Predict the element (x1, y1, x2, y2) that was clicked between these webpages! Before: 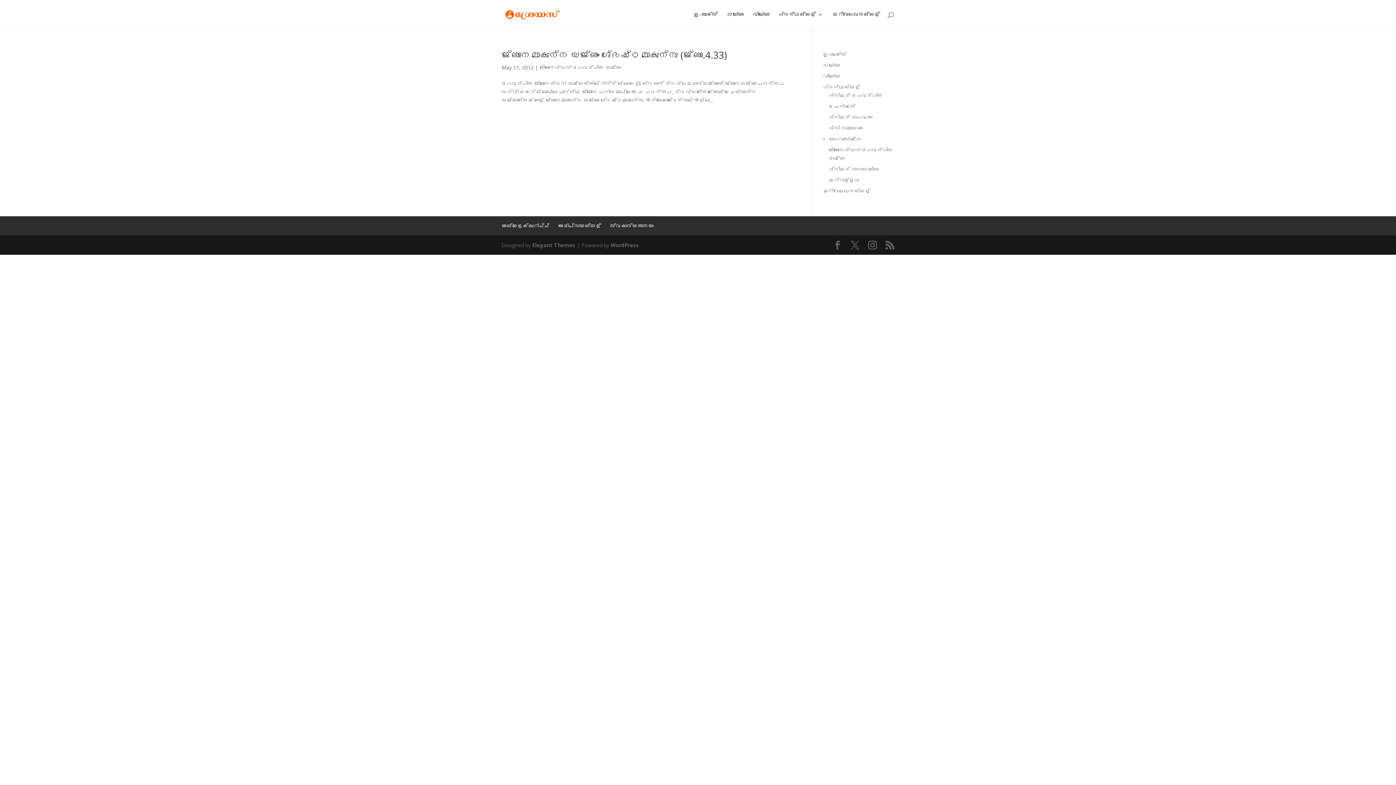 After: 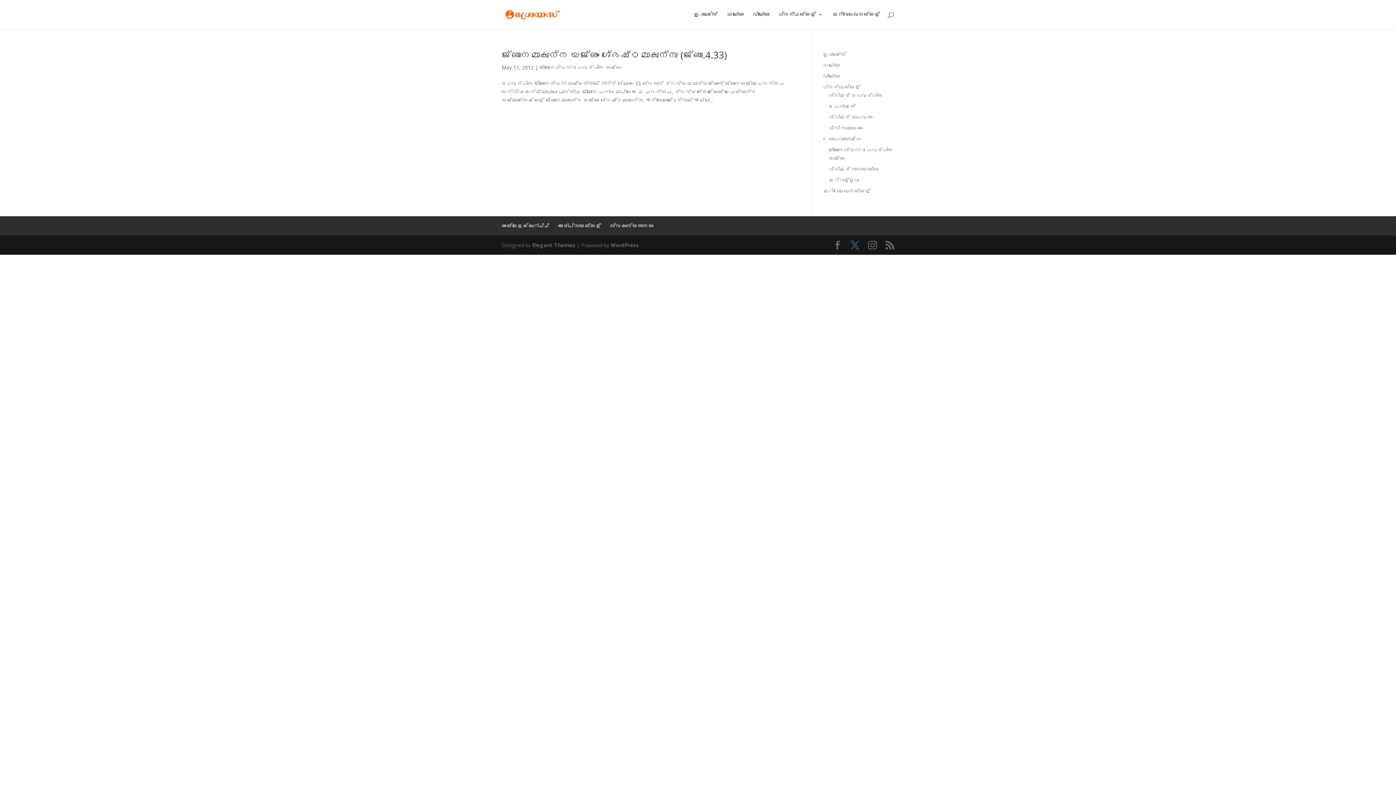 Action: bbox: (850, 241, 859, 249)